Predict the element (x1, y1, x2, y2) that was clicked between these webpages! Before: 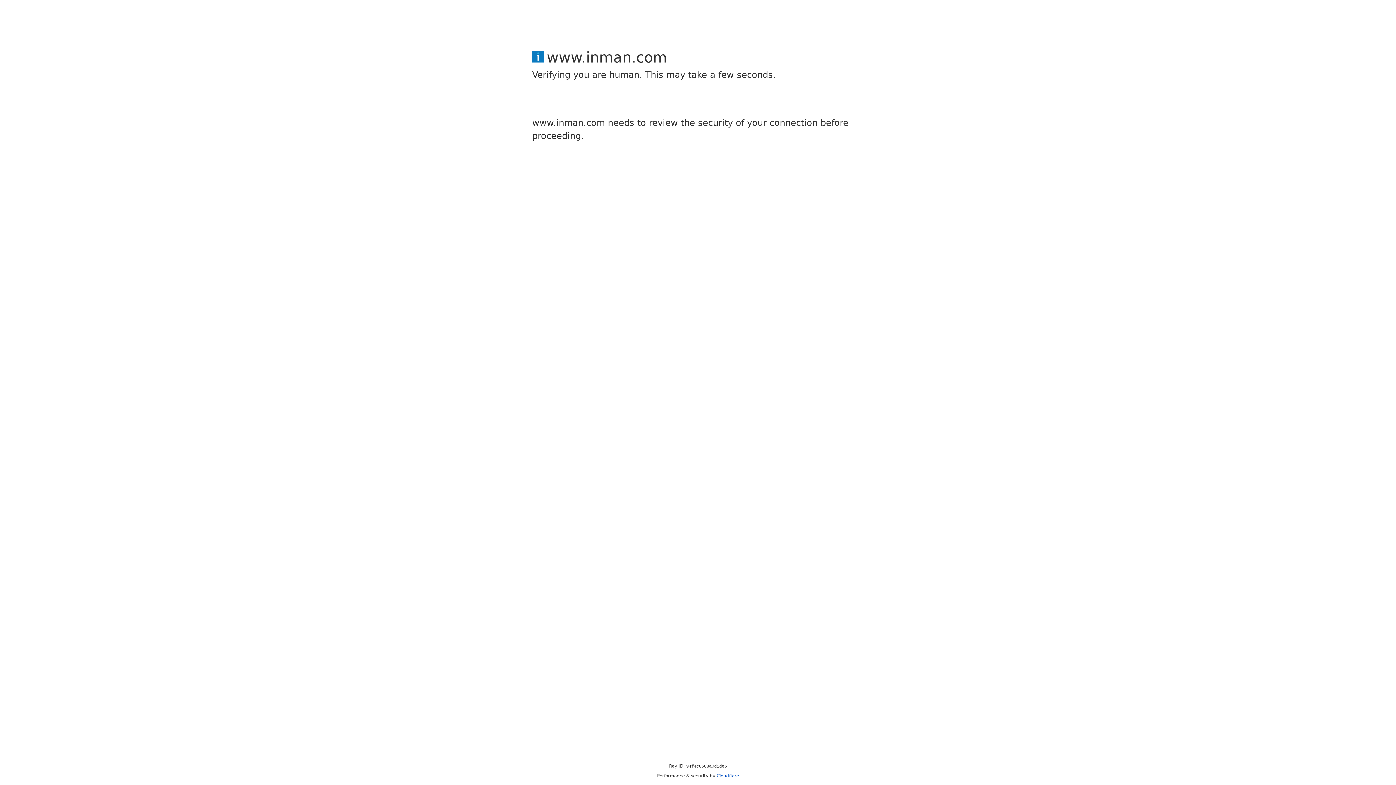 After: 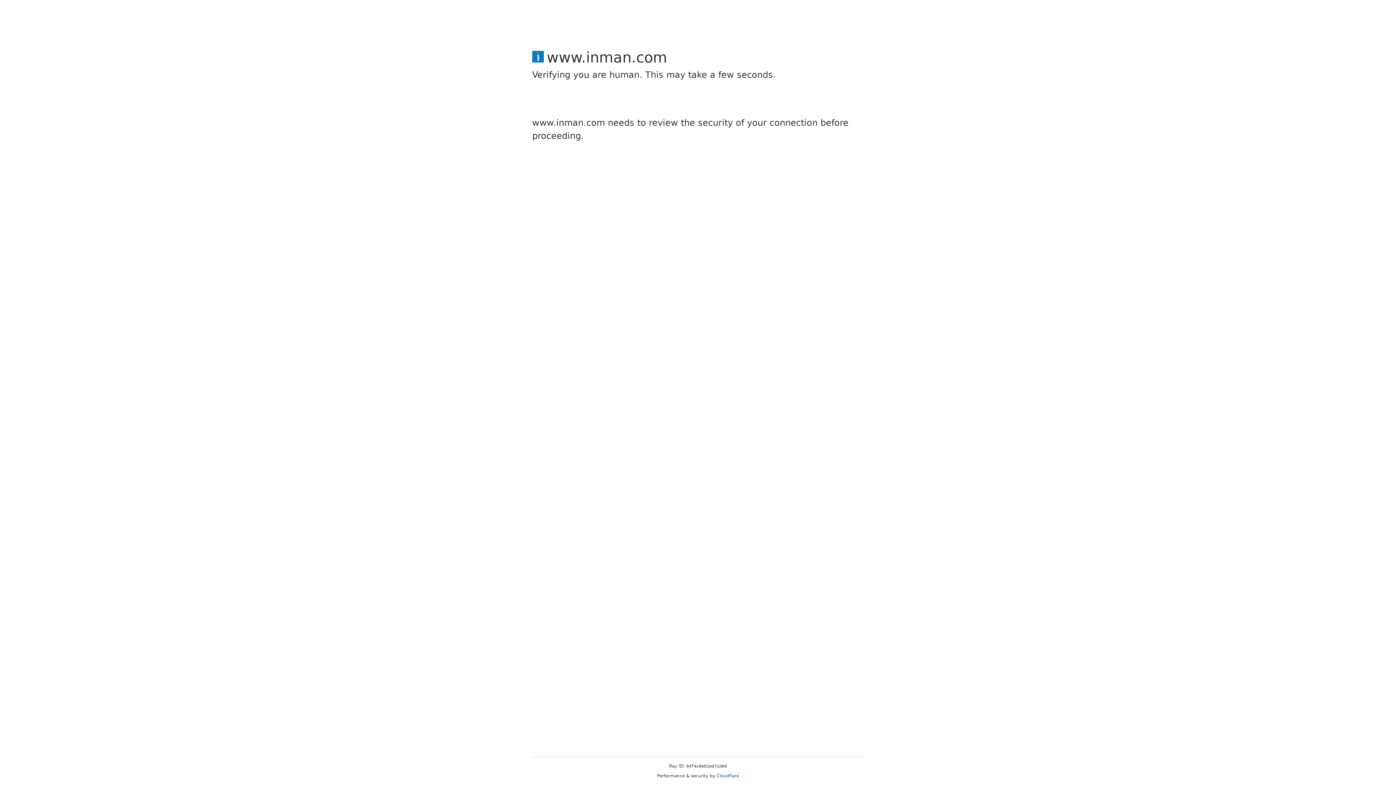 Action: label: Cloudflare bbox: (716, 773, 739, 778)